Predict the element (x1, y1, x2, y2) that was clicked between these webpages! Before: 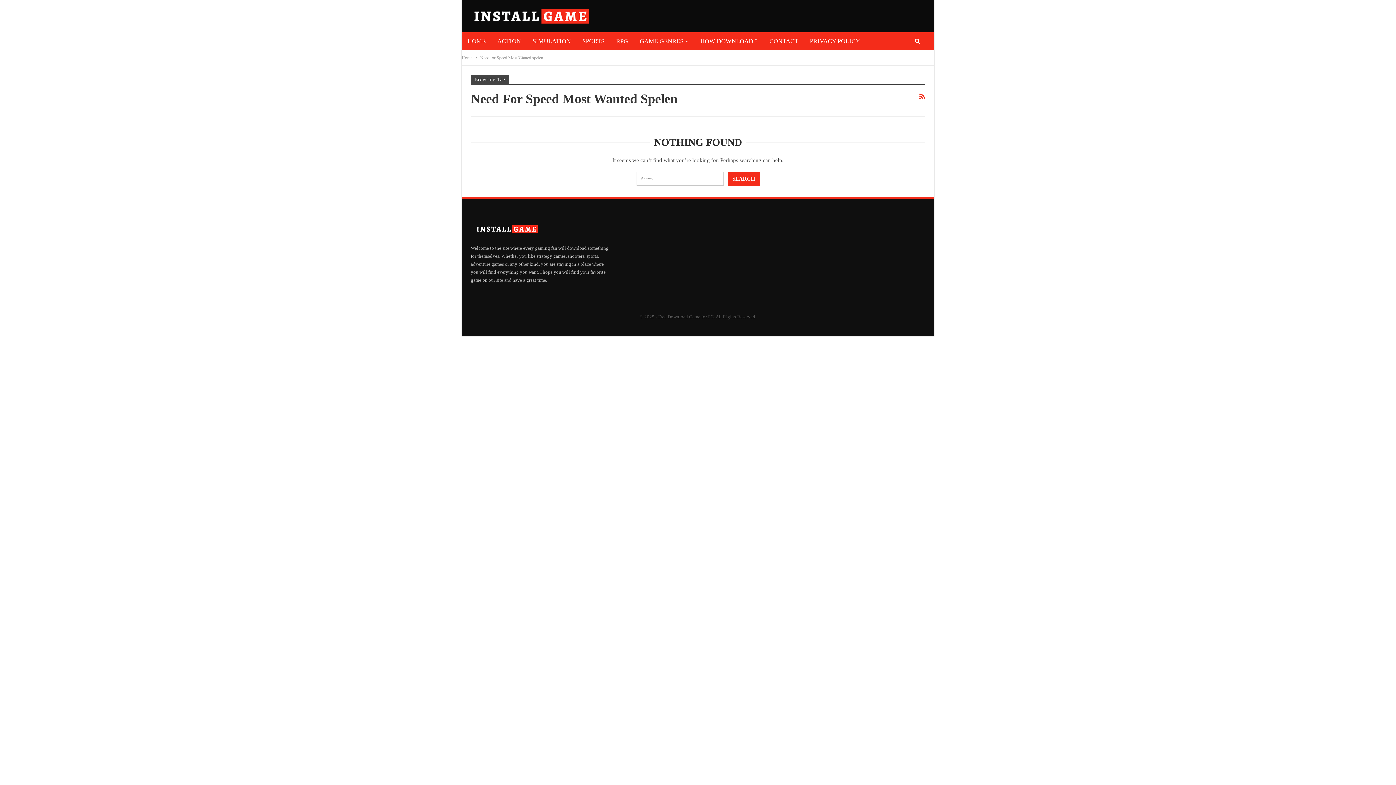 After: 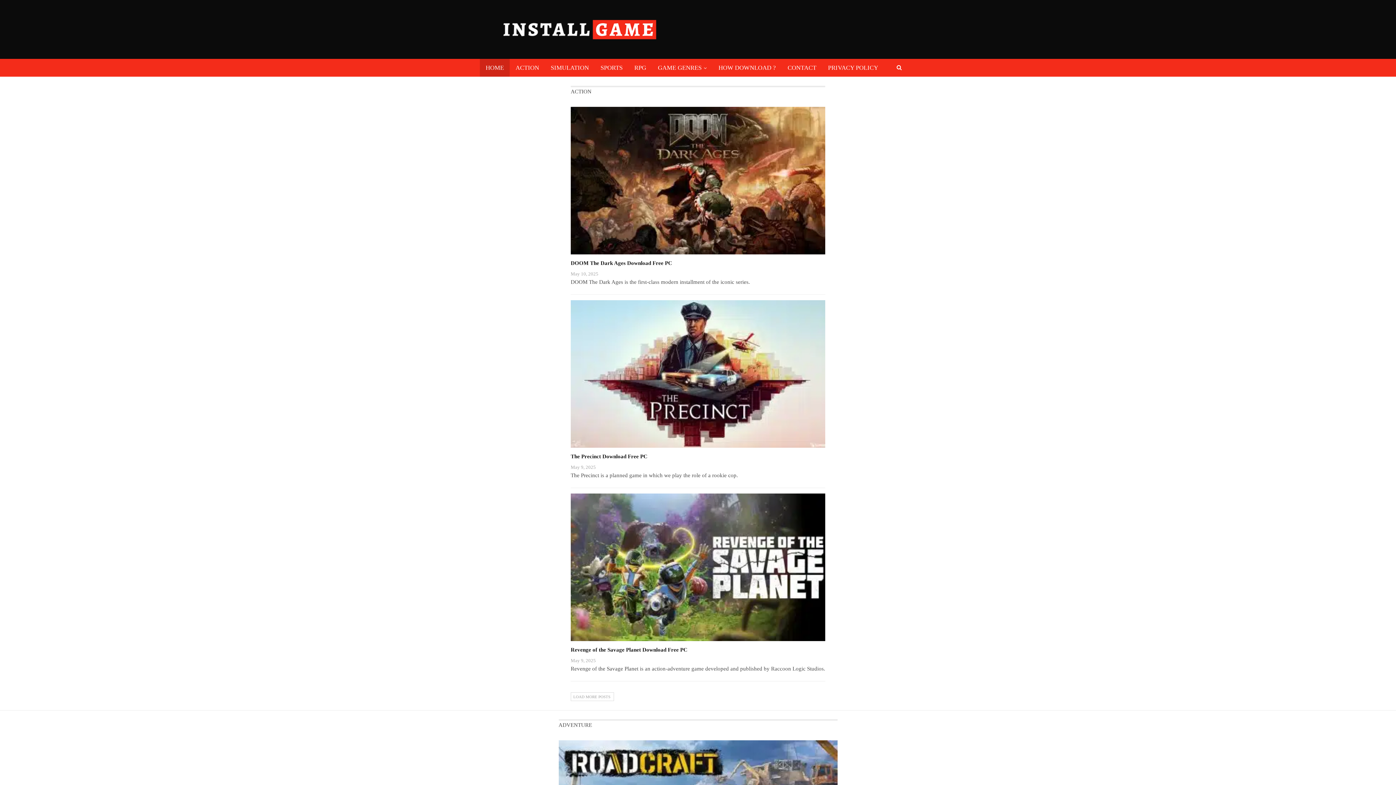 Action: label: Home bbox: (461, 53, 472, 61)